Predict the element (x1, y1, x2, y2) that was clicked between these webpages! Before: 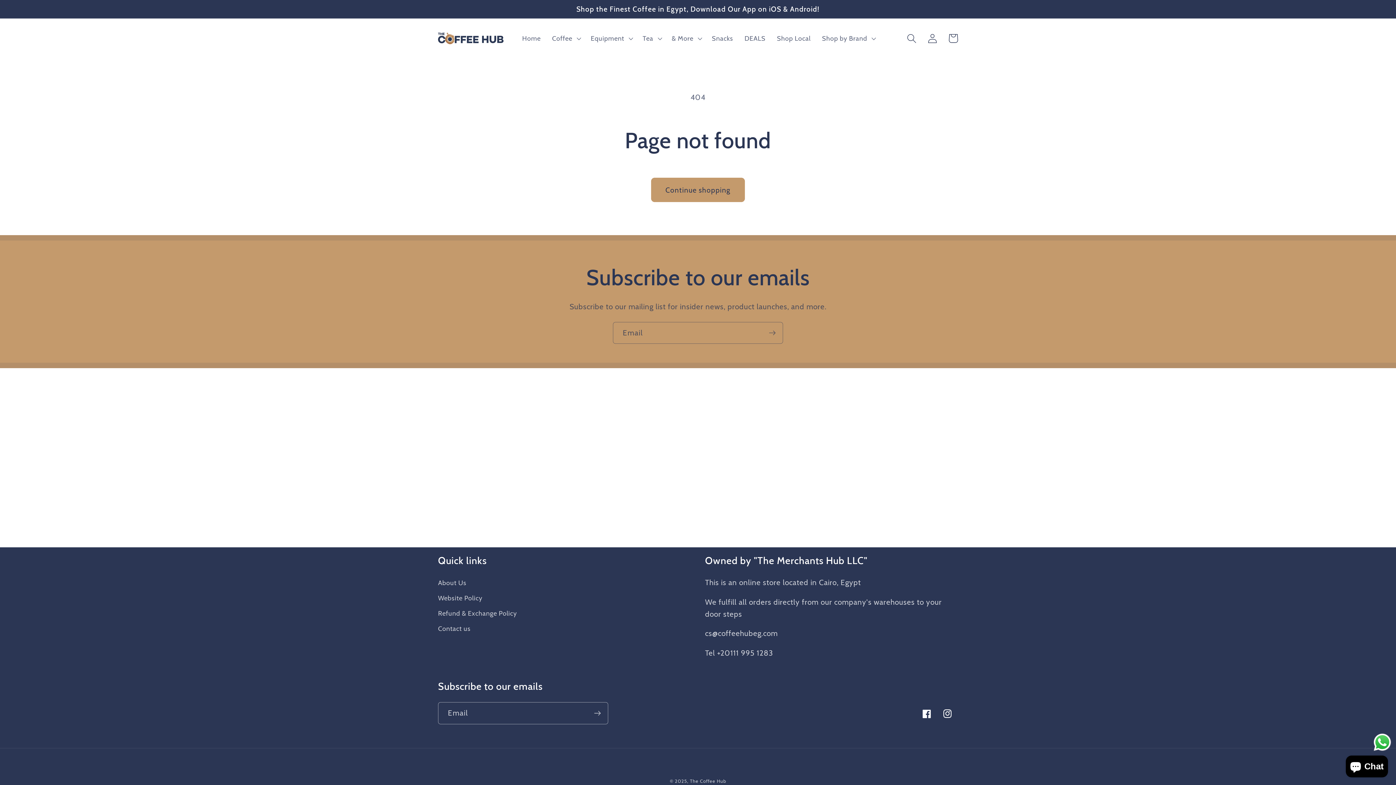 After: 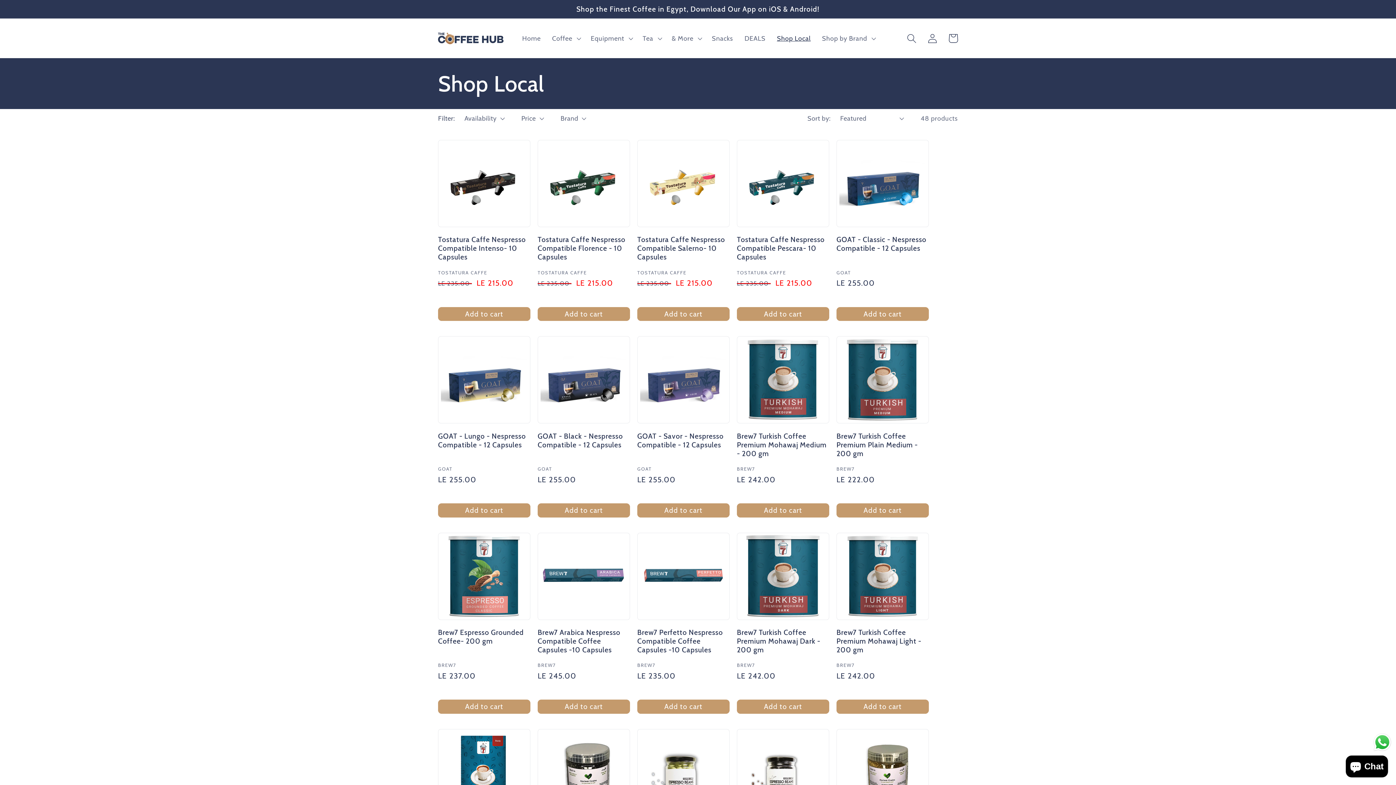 Action: label: Shop Local bbox: (771, 28, 816, 48)